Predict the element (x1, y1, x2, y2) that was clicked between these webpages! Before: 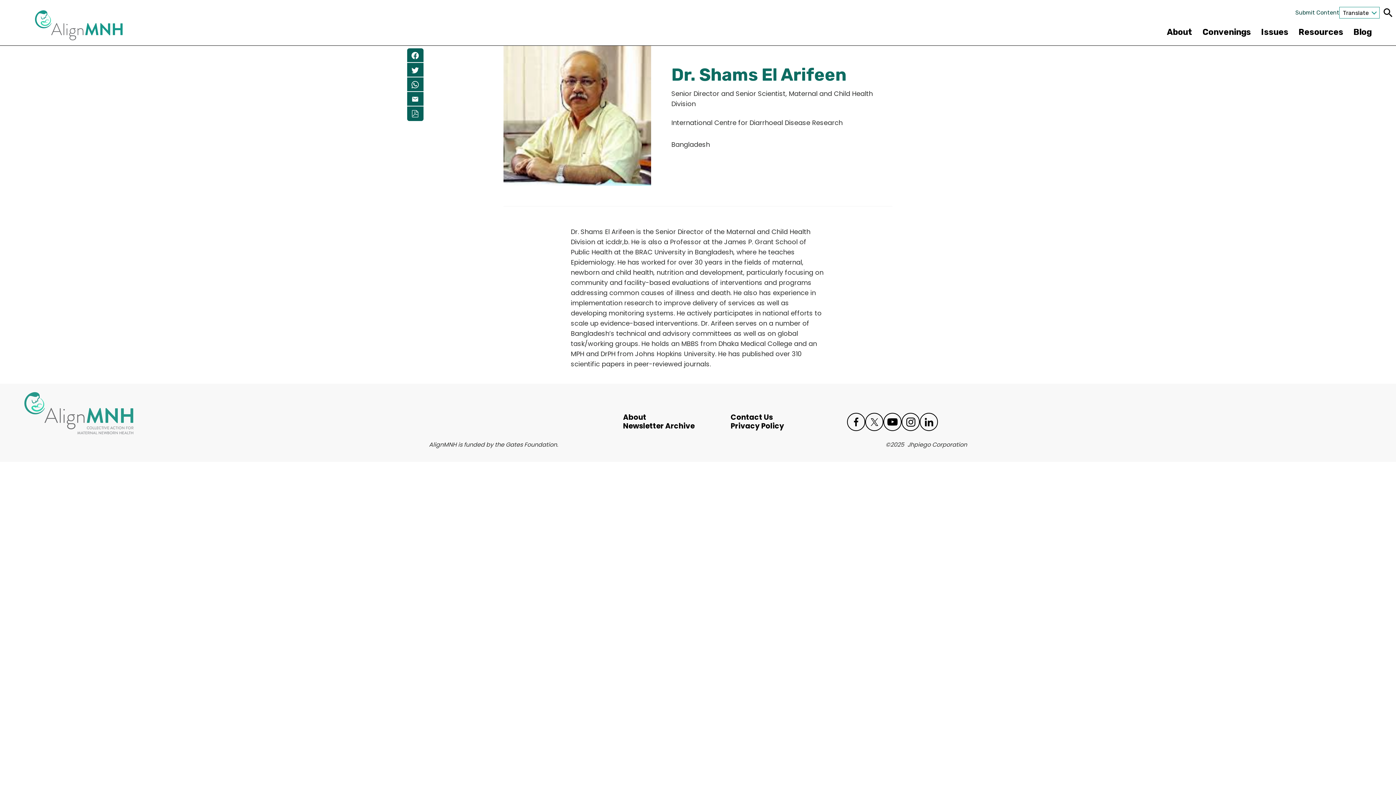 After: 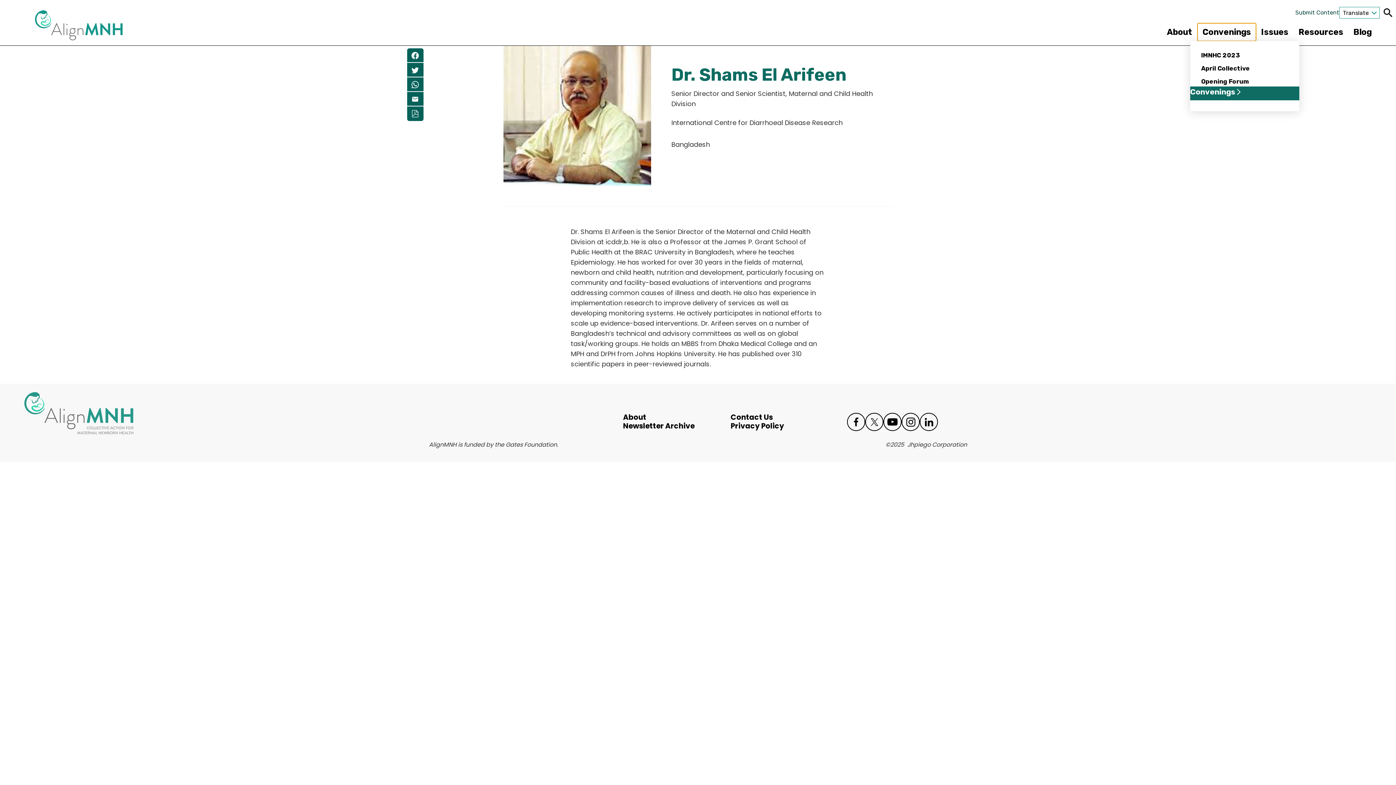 Action: label: Convenings bbox: (1197, 23, 1256, 41)